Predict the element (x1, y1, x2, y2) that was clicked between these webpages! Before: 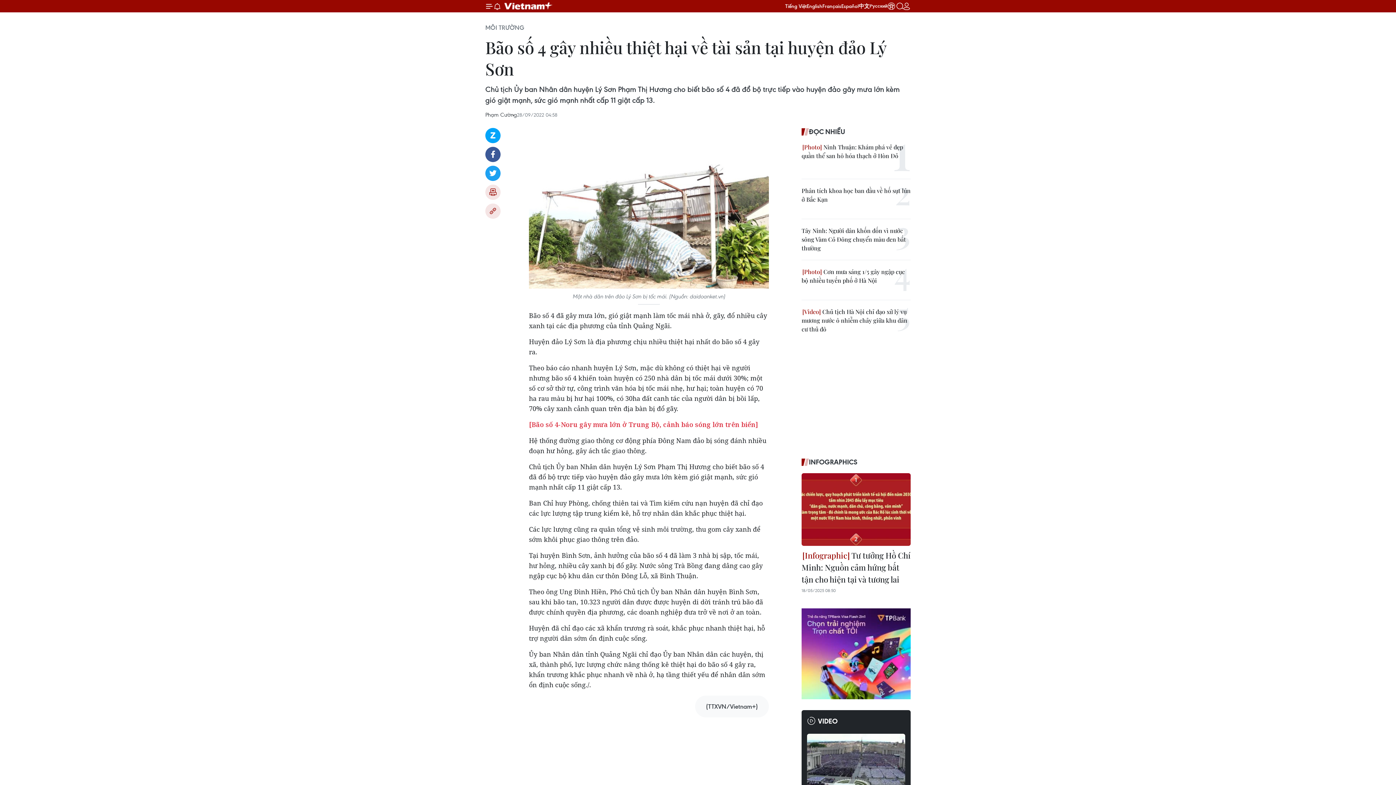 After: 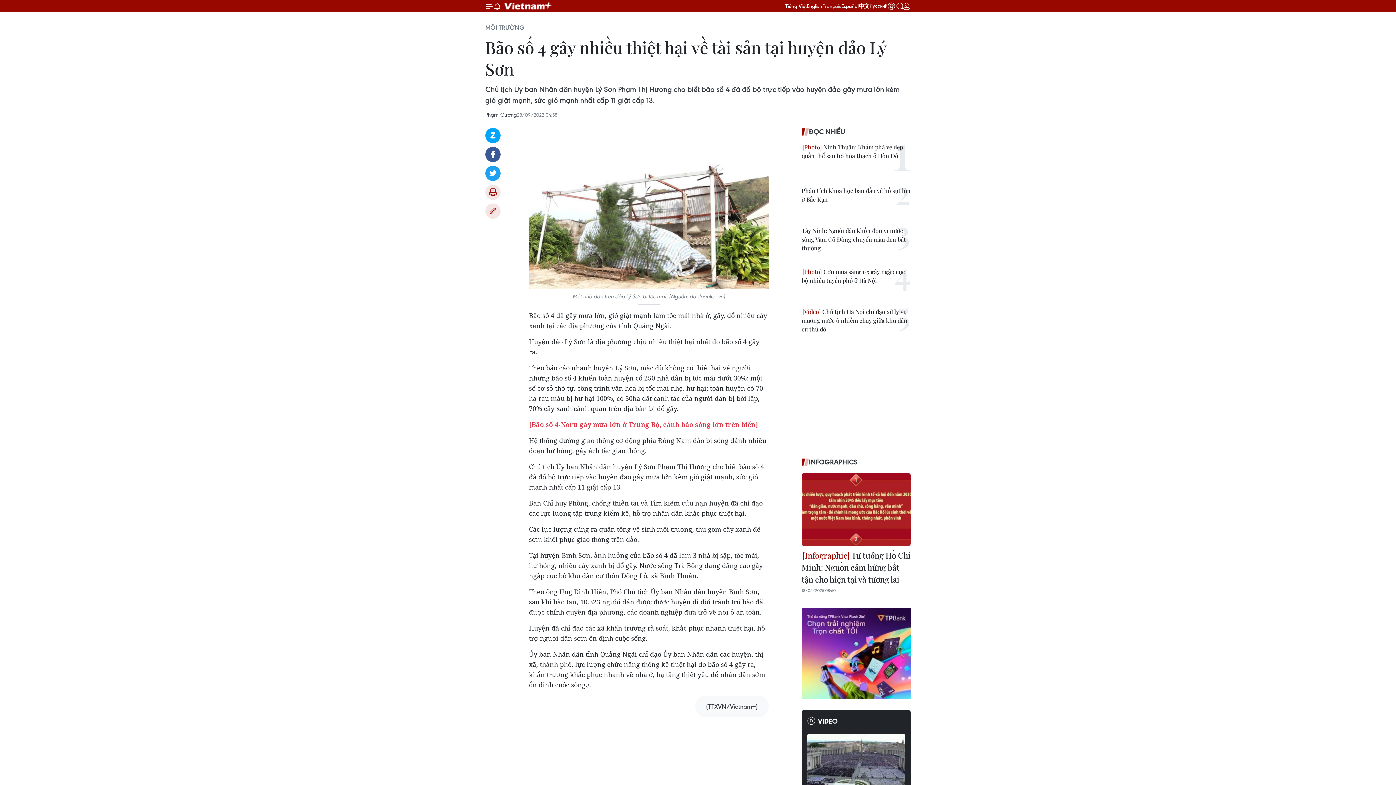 Action: label: Français bbox: (822, 2, 841, 9)